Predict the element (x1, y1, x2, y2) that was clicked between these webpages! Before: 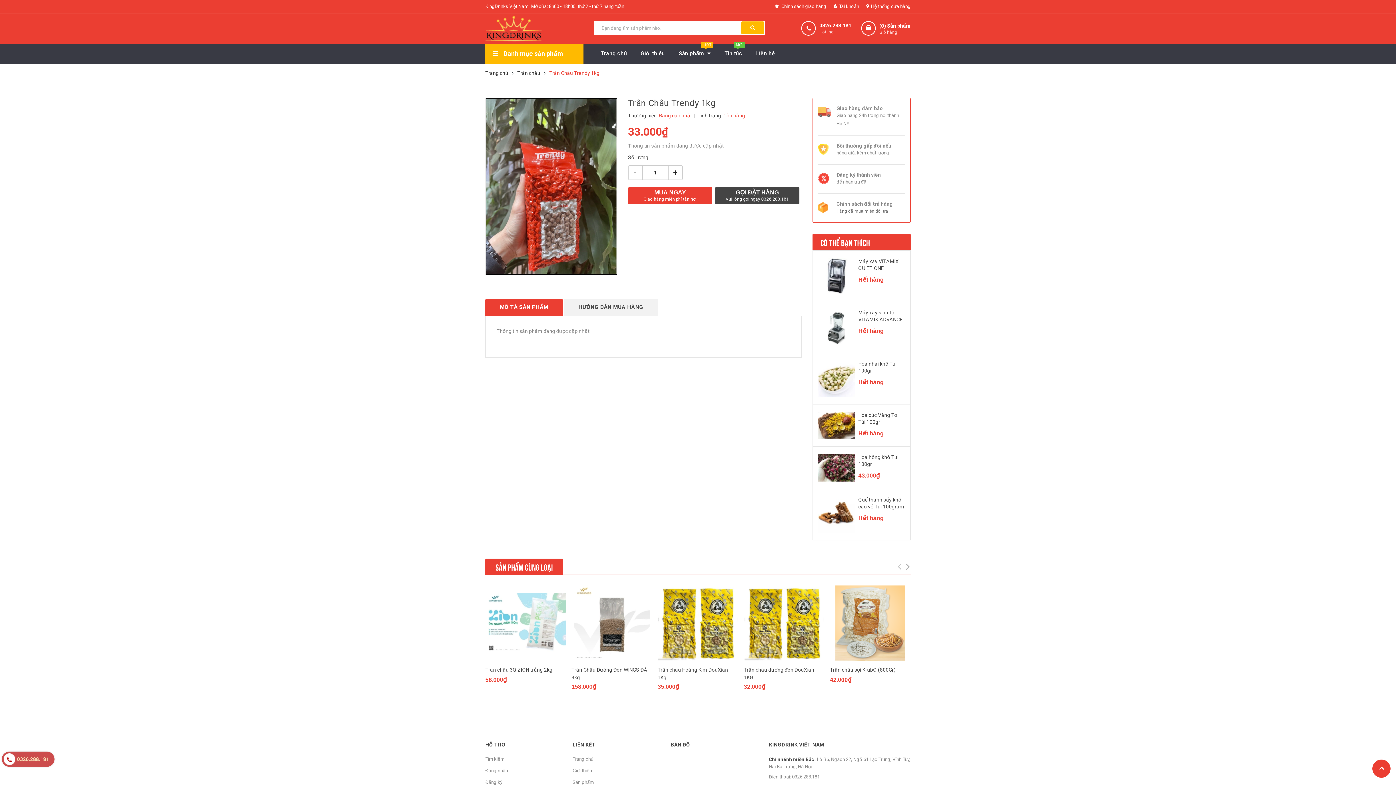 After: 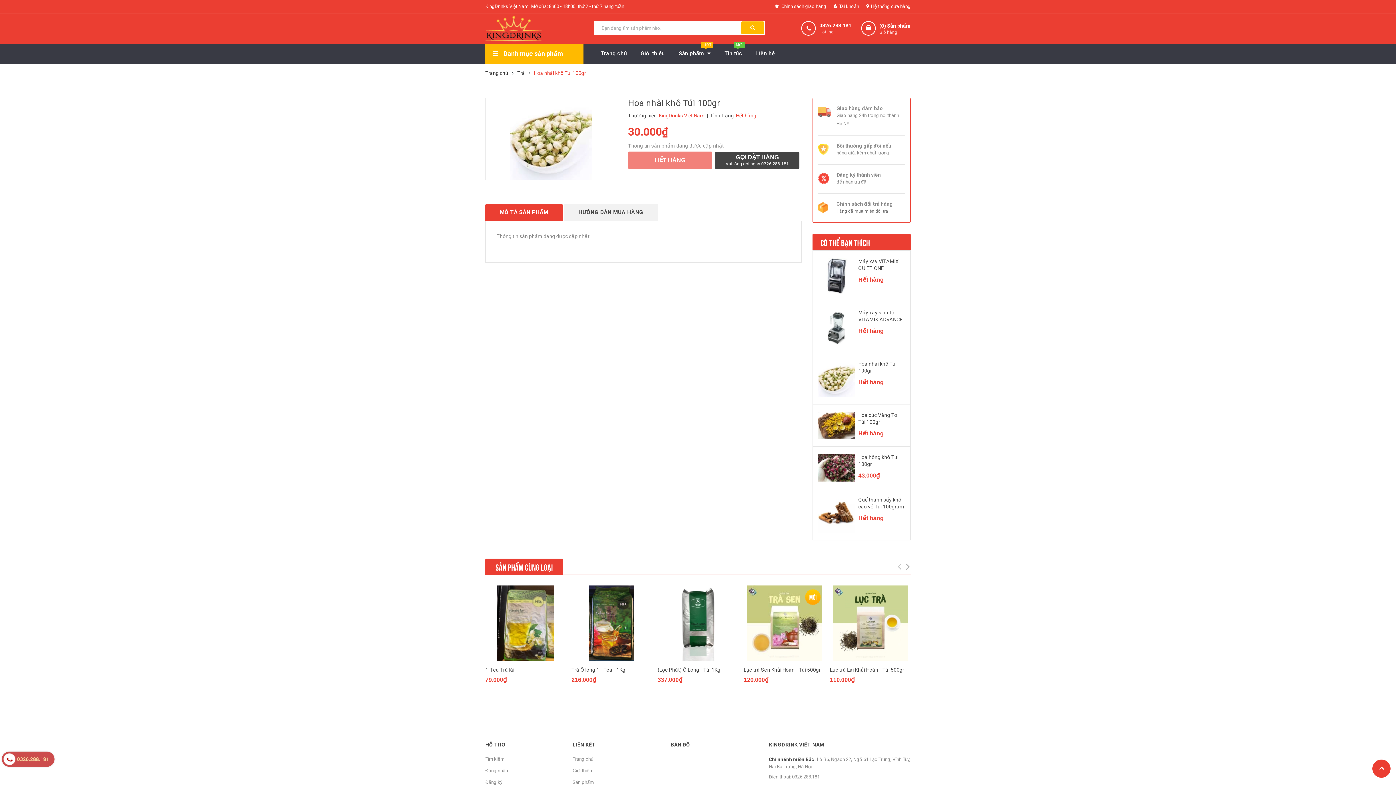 Action: bbox: (818, 360, 854, 397)